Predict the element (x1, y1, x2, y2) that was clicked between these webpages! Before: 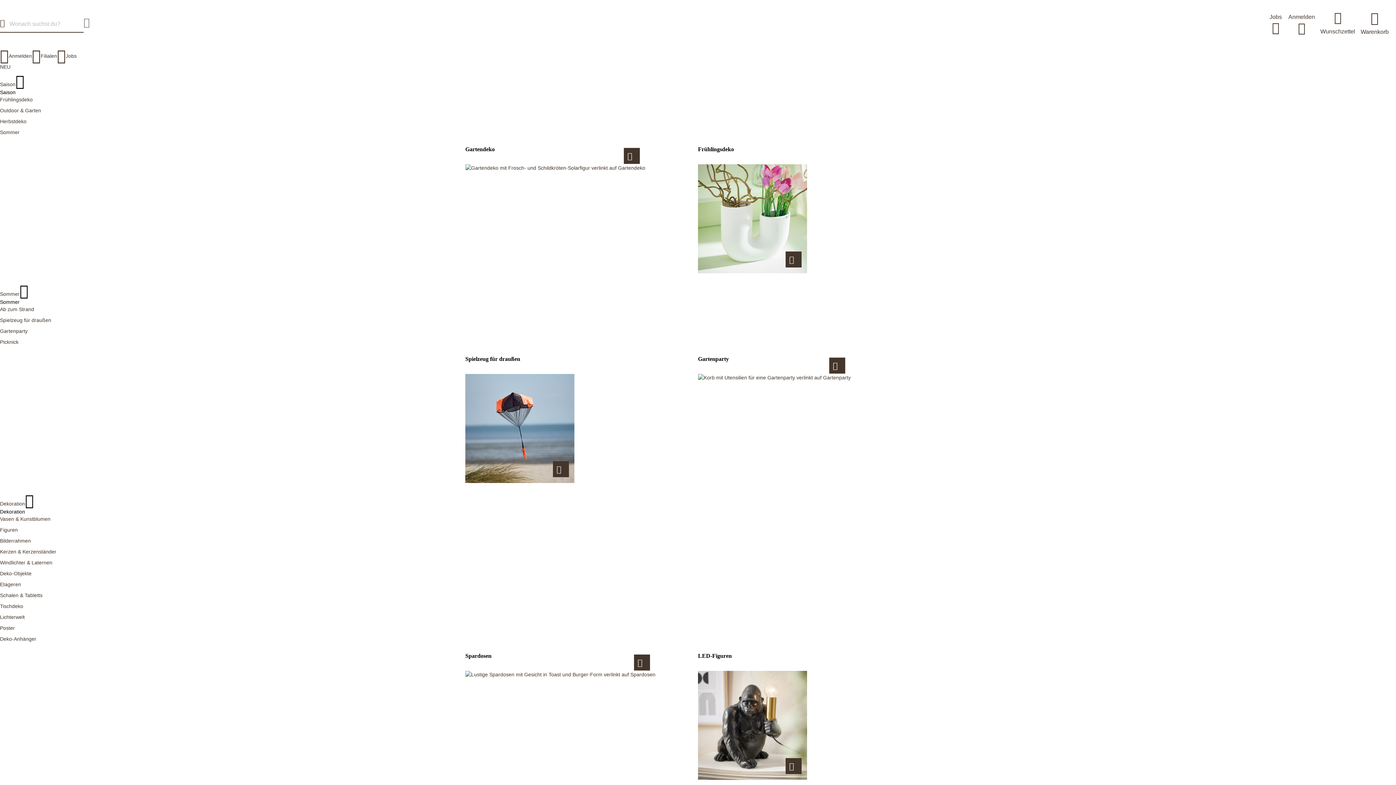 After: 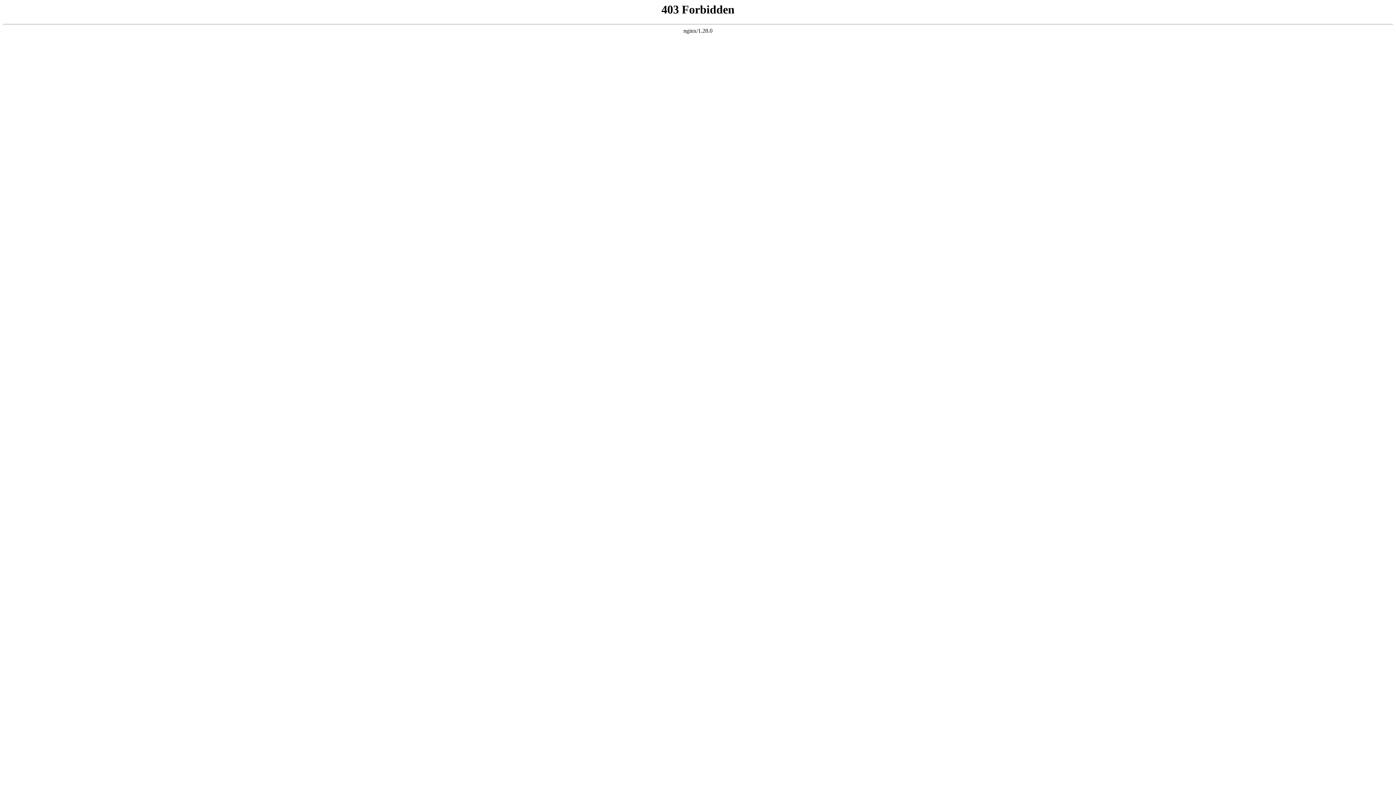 Action: bbox: (0, 501, 25, 506) label: Dekoration